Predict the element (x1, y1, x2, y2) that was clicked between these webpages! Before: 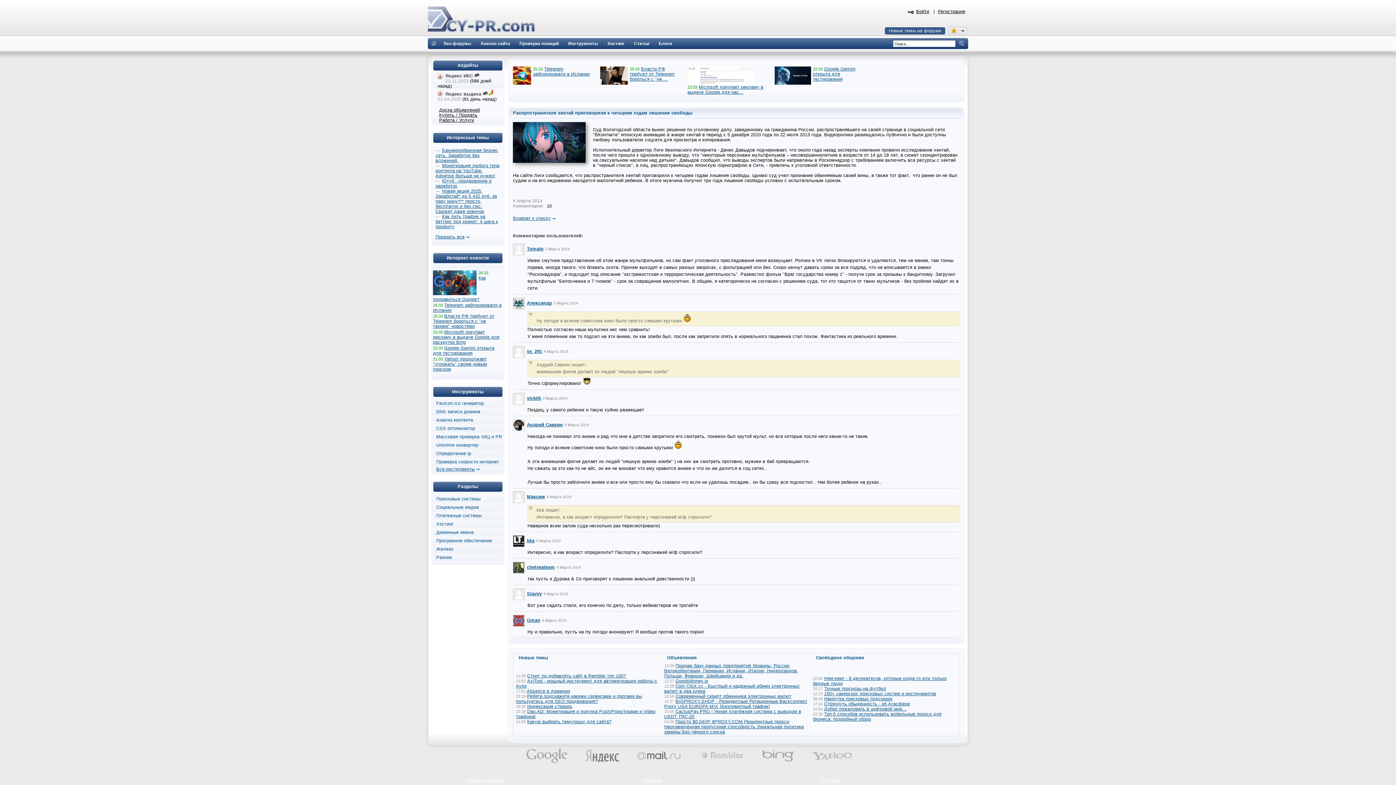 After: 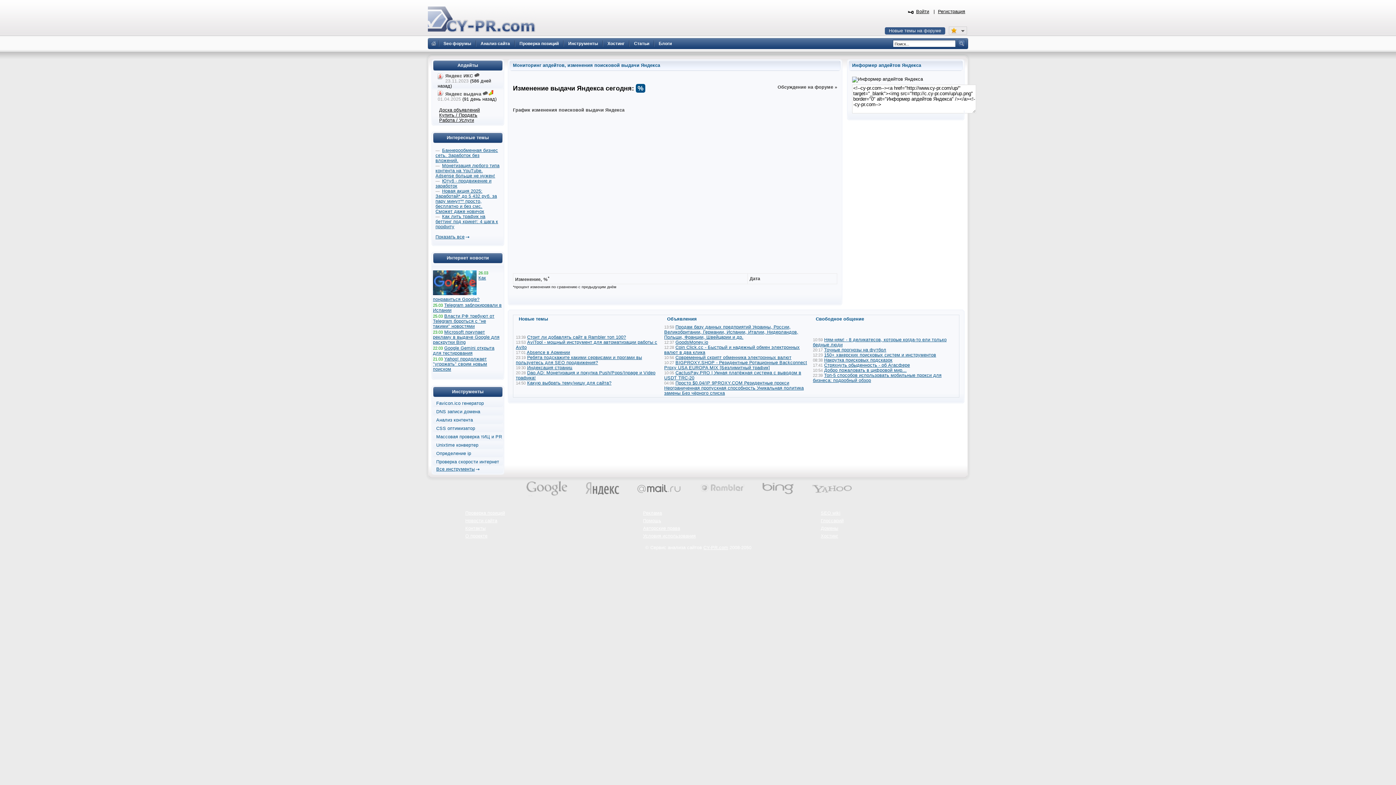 Action: bbox: (488, 91, 493, 96)